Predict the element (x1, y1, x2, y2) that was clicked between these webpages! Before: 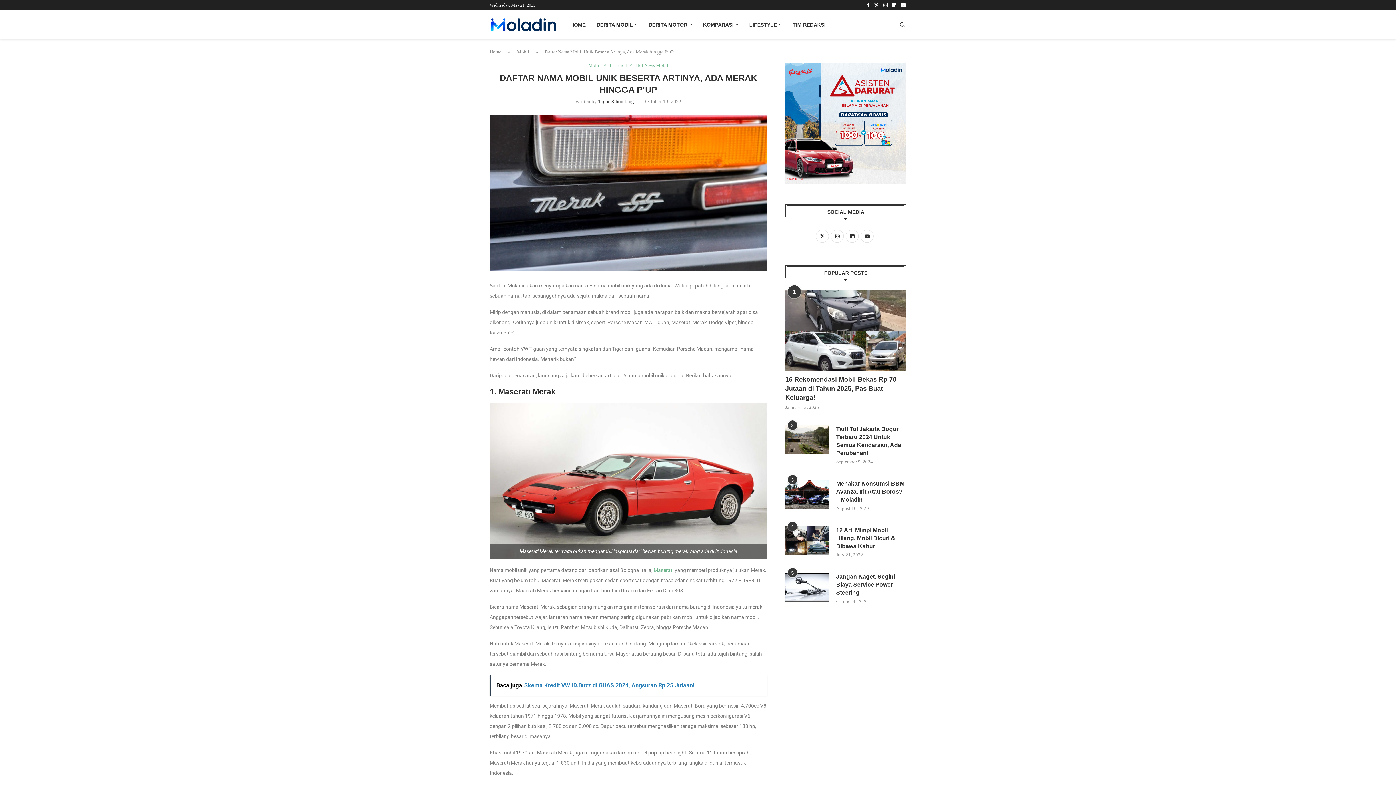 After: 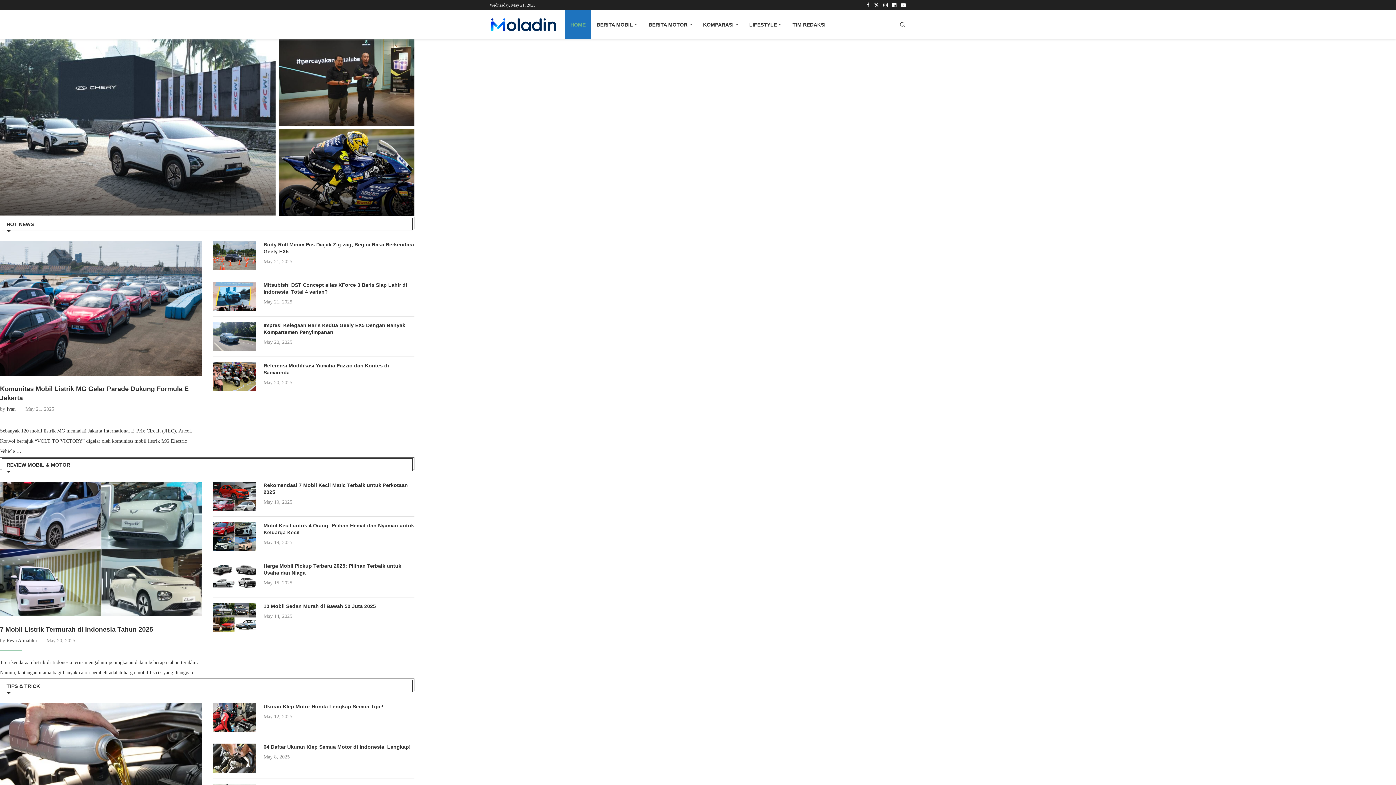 Action: bbox: (489, 49, 501, 54) label: Home